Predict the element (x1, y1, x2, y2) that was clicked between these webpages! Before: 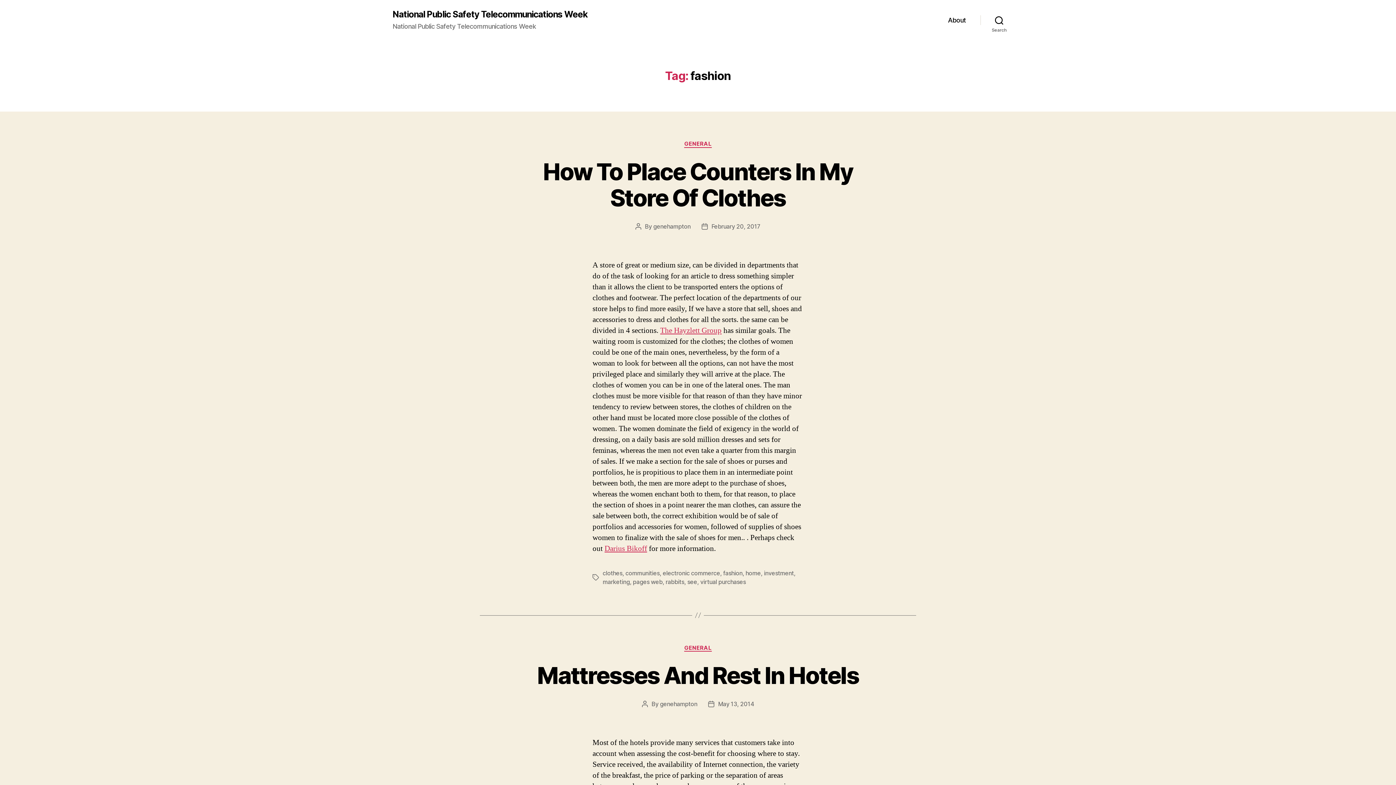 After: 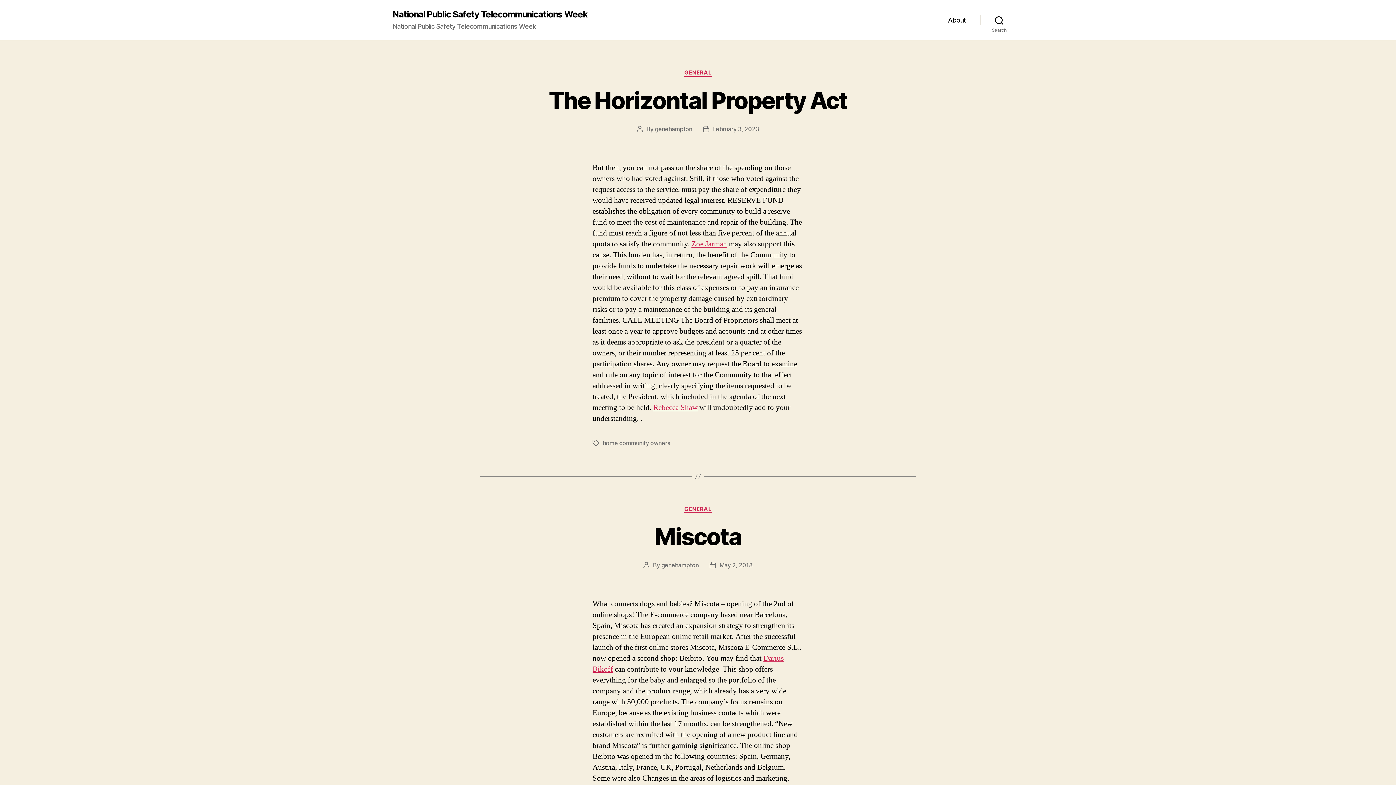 Action: label: National Public Safety Telecommunications Week bbox: (392, 10, 587, 18)